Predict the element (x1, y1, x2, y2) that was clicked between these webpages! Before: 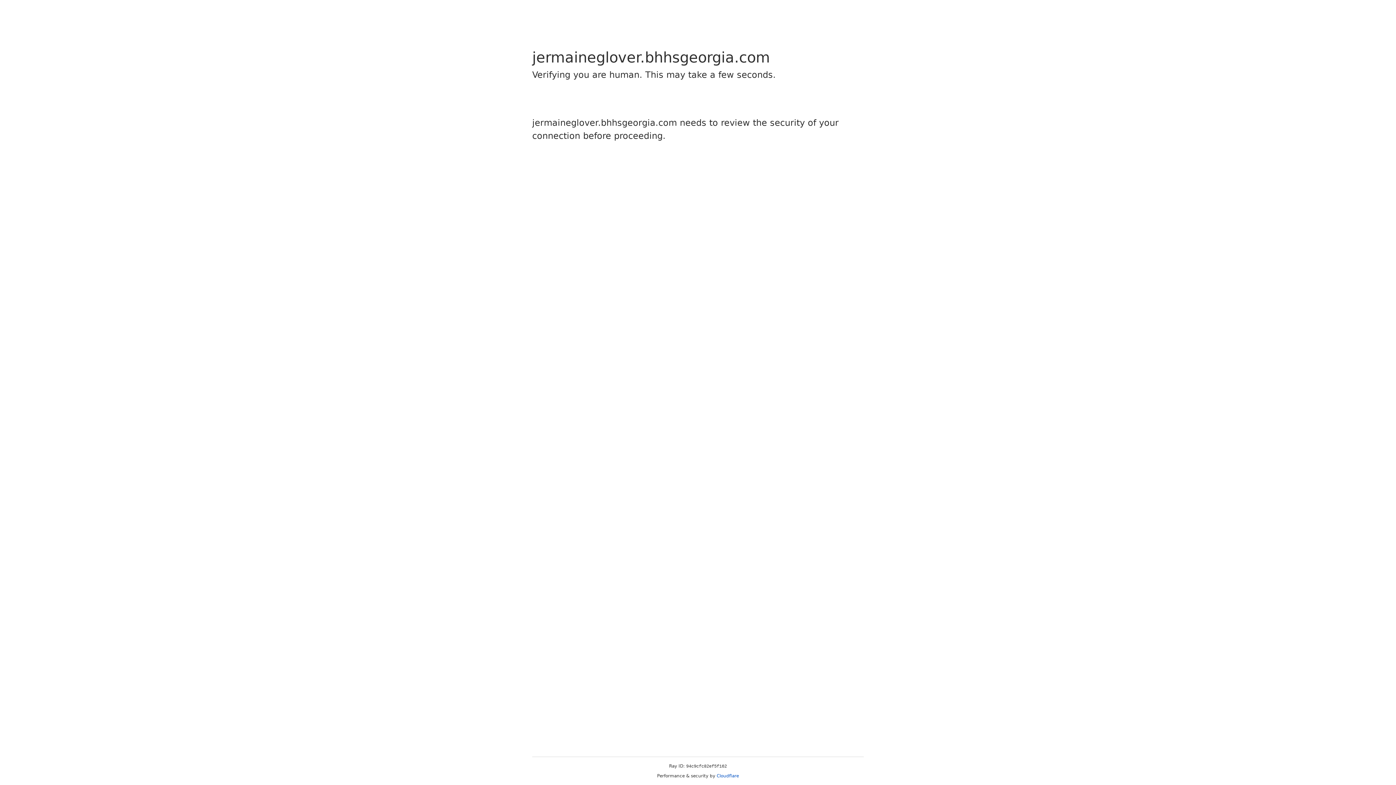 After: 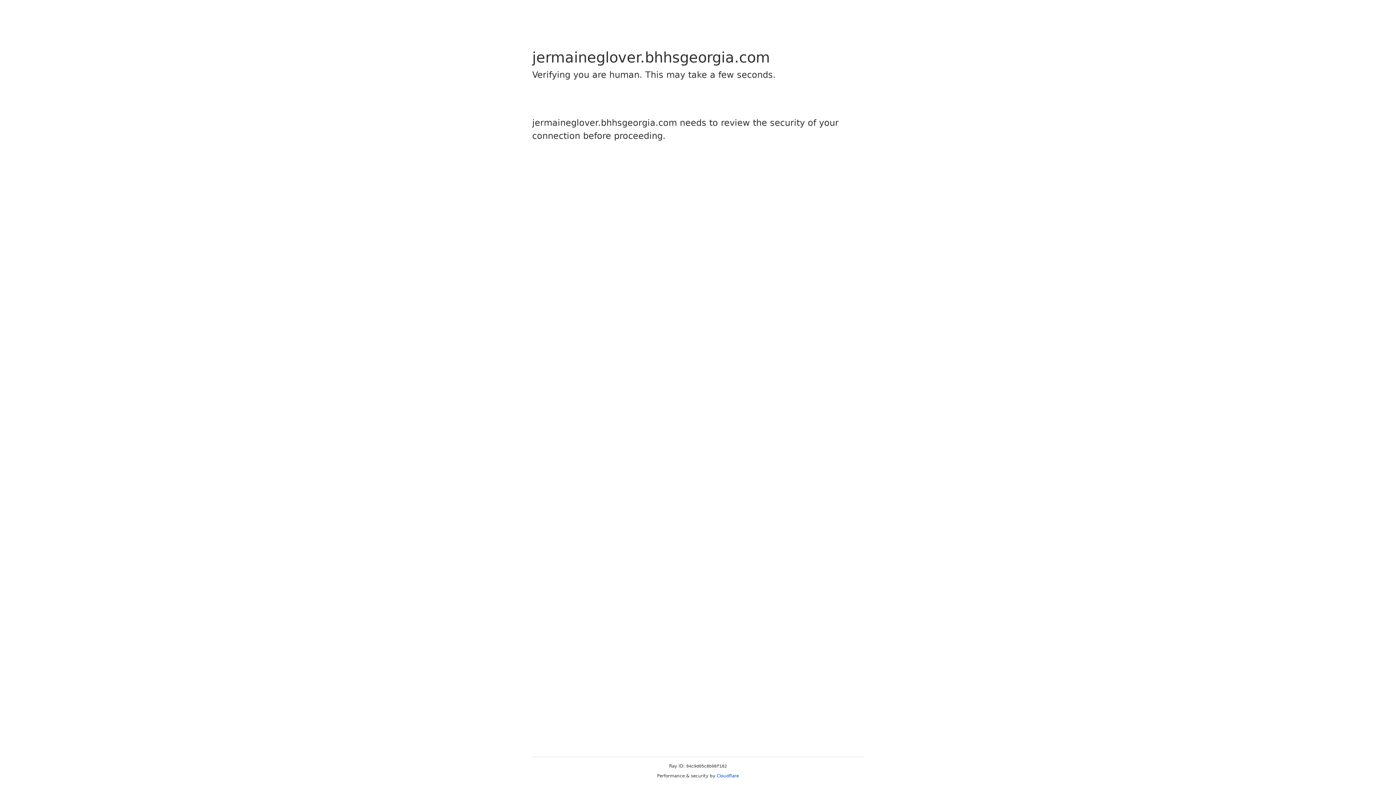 Action: bbox: (716, 773, 739, 778) label: Cloudflare